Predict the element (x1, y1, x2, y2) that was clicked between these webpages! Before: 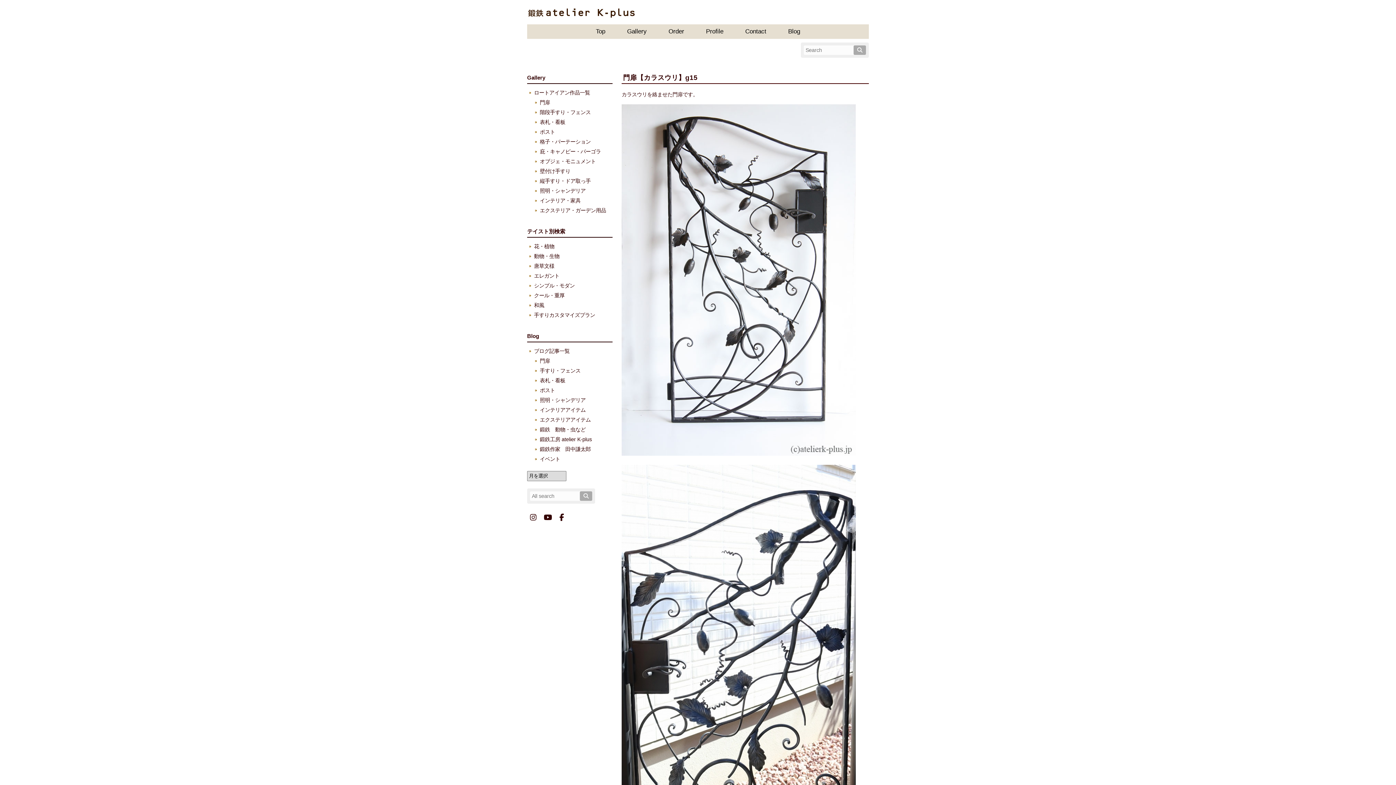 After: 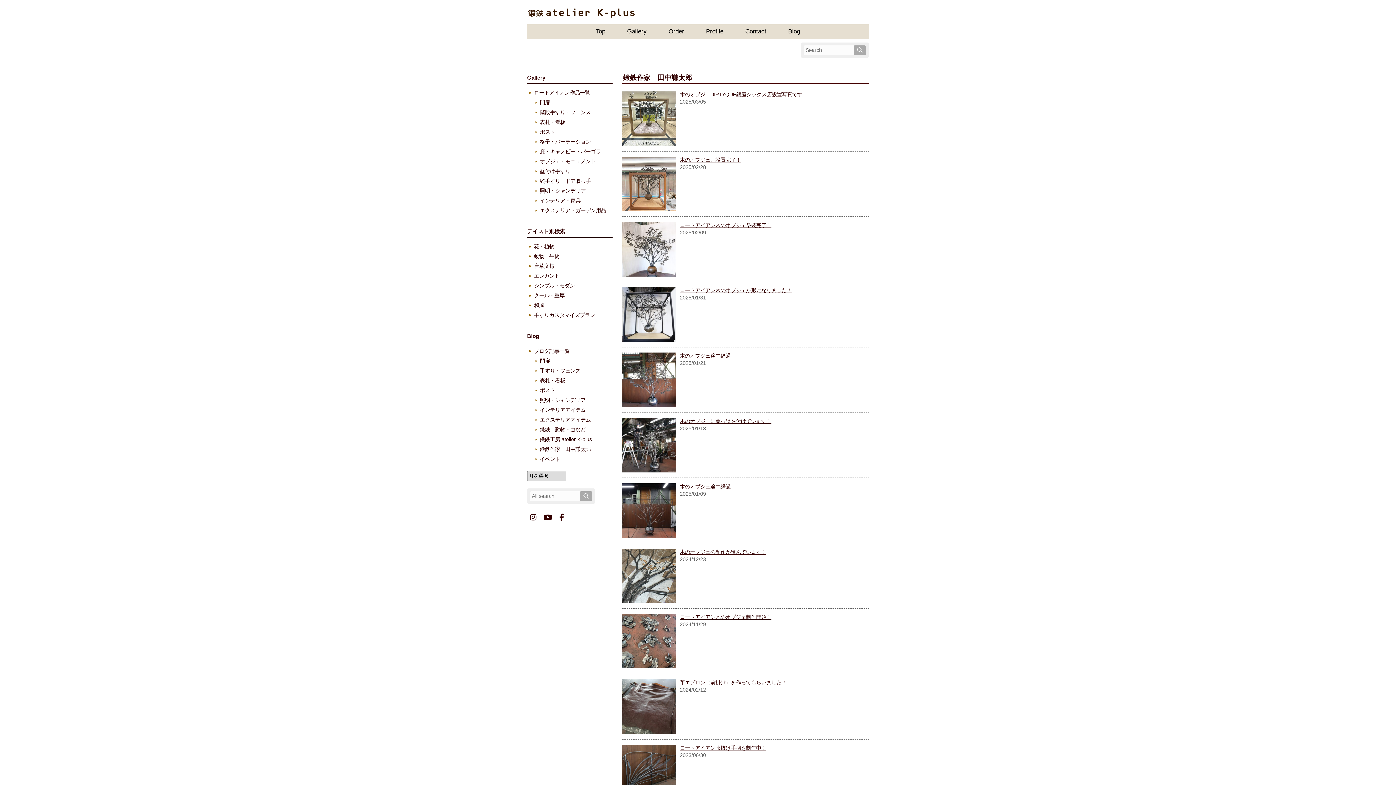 Action: bbox: (535, 445, 612, 454) label: 鍛鉄作家　田中謙太郎